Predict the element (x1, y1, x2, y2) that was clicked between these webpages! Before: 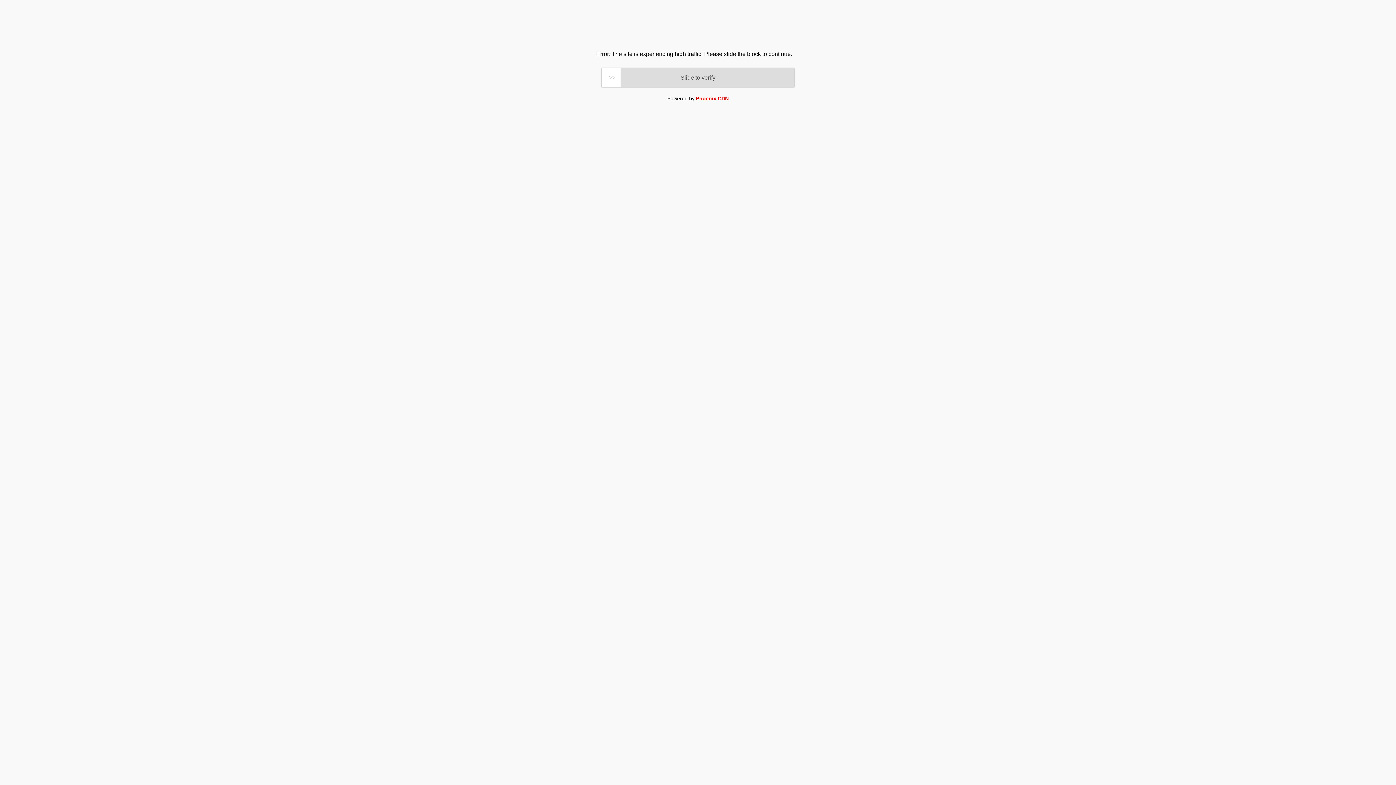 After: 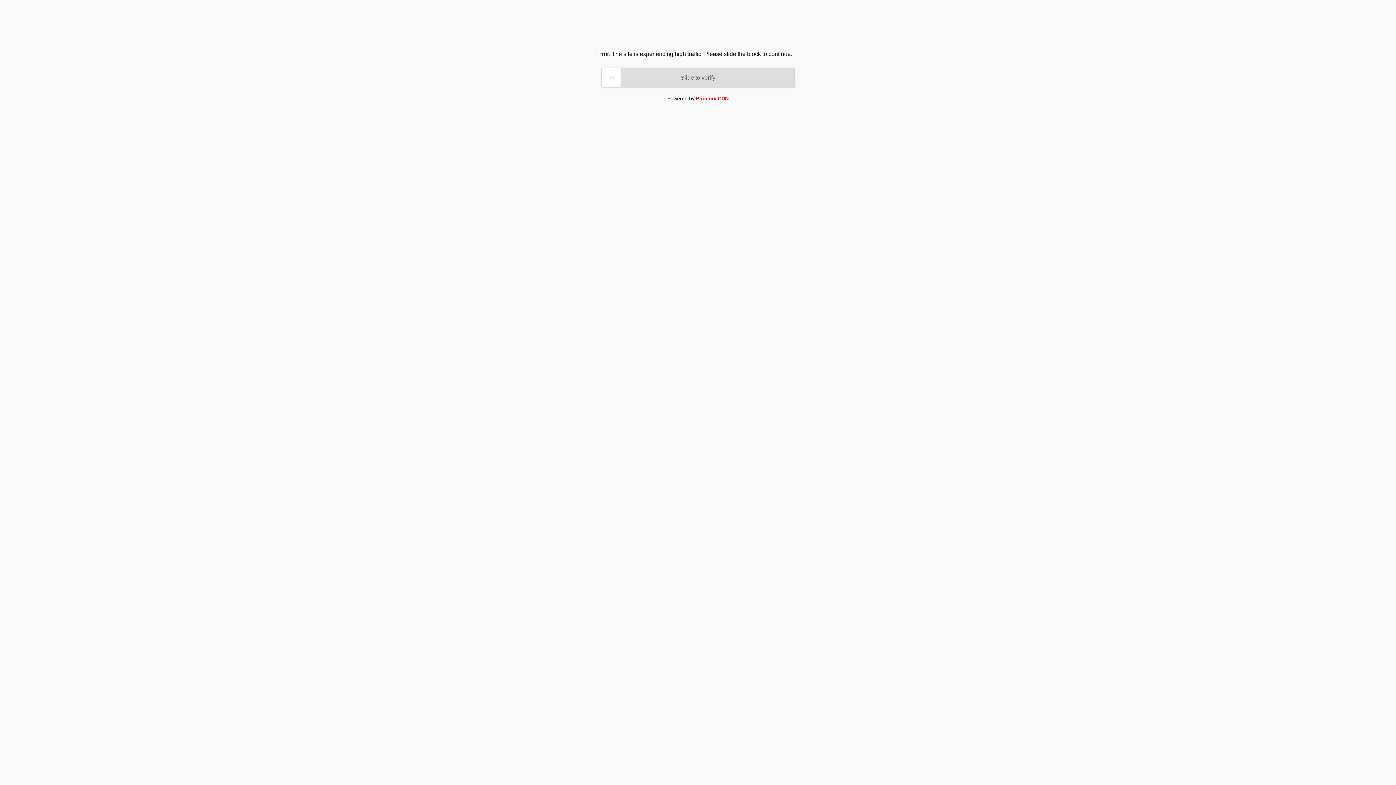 Action: label: Phoenix CDN bbox: (696, 95, 728, 101)